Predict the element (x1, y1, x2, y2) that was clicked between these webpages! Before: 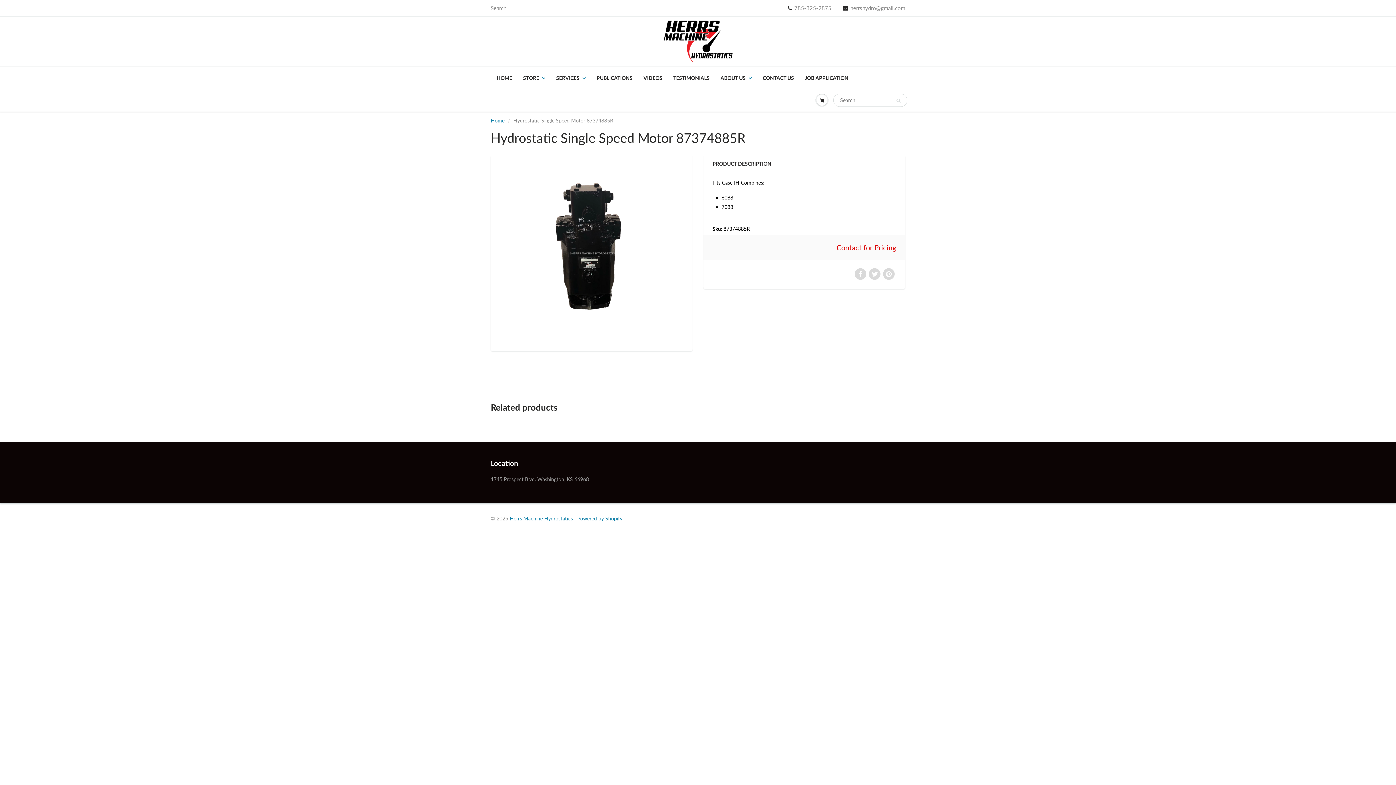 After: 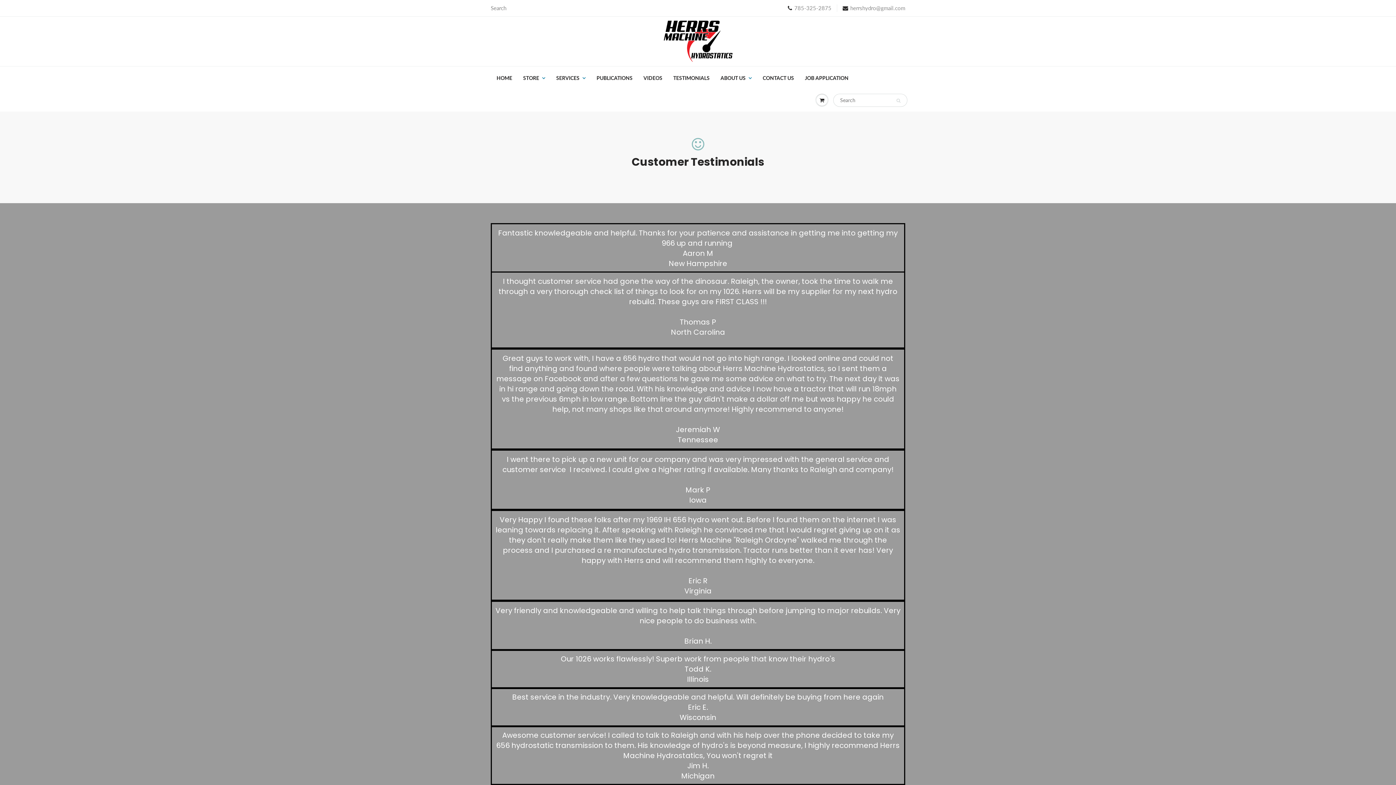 Action: label: TESTIMONIALS bbox: (668, 66, 715, 89)